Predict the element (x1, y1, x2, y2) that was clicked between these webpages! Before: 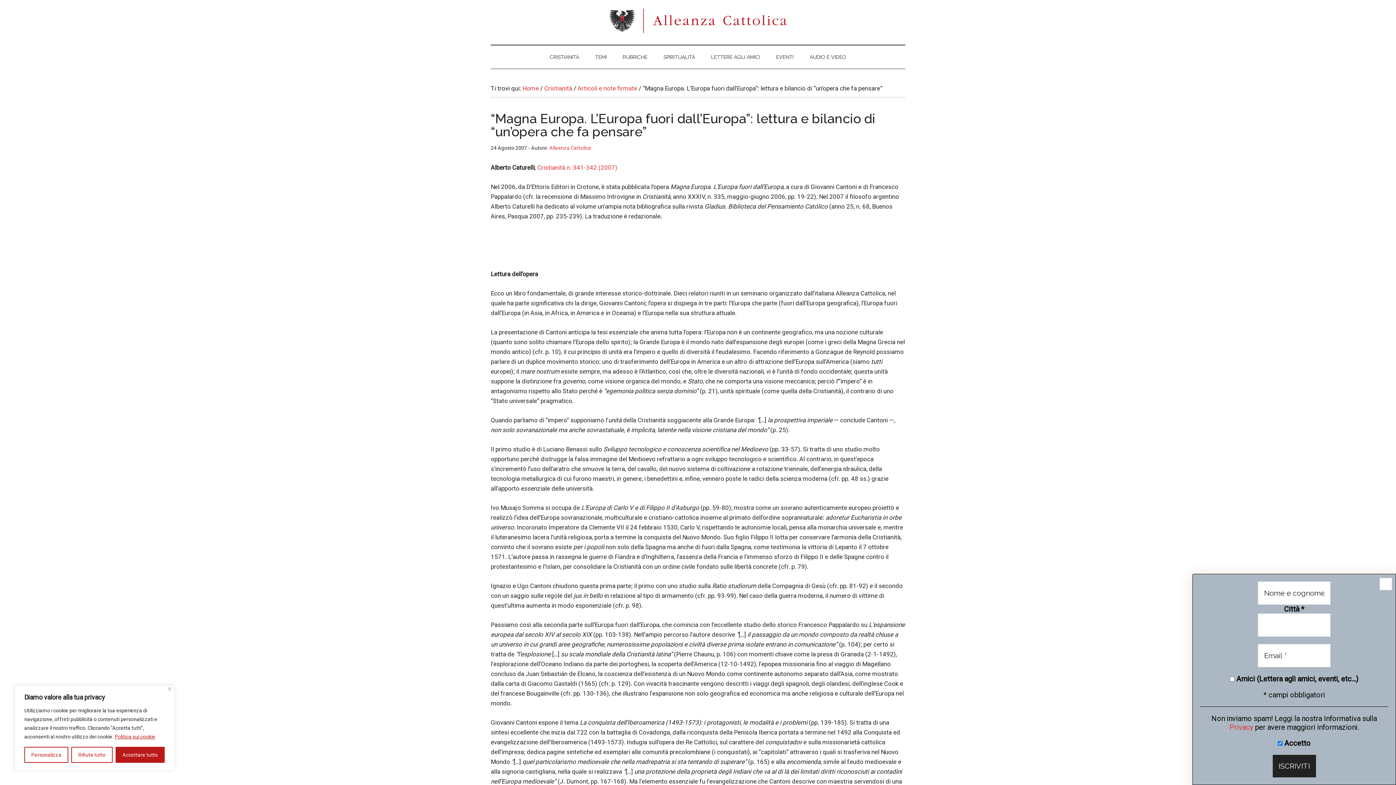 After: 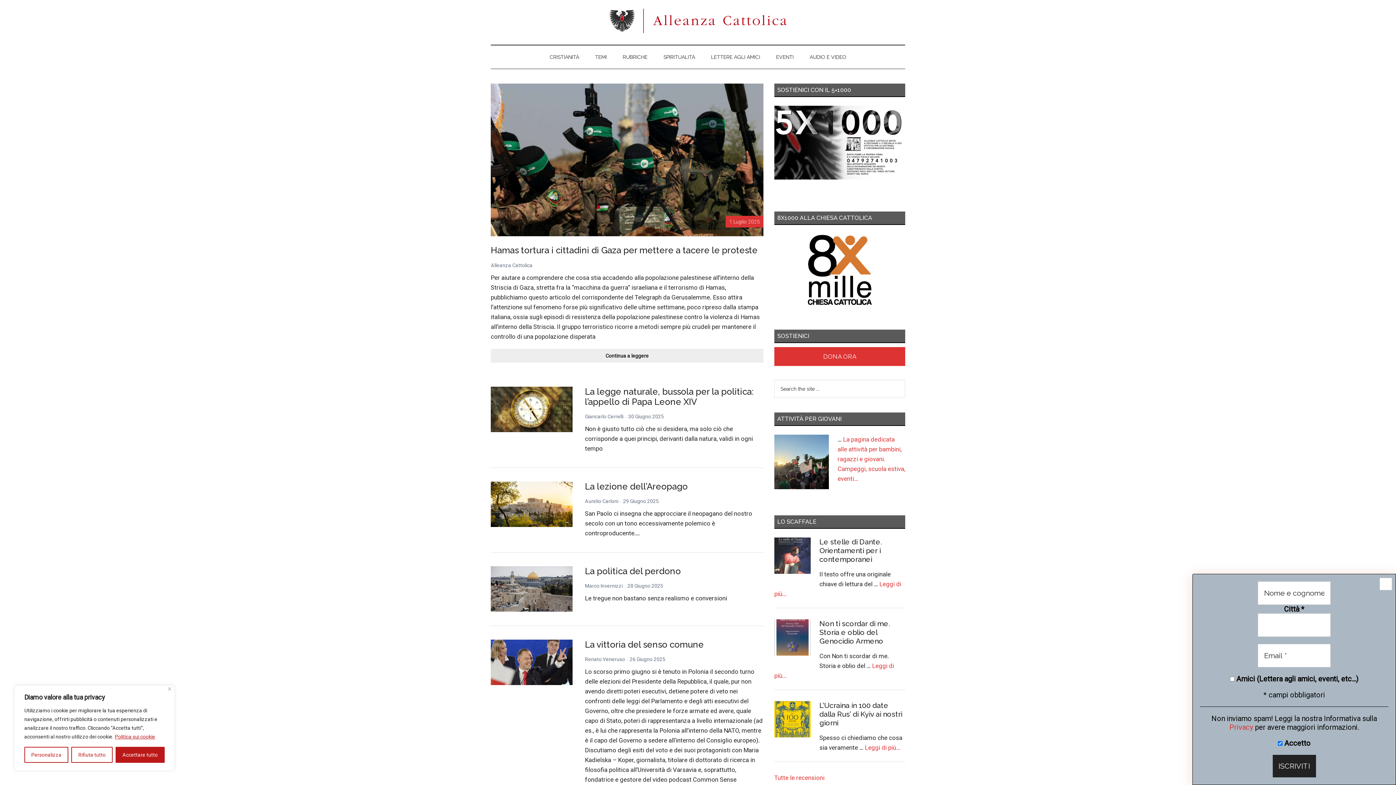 Action: bbox: (607, 30, 789, 37)